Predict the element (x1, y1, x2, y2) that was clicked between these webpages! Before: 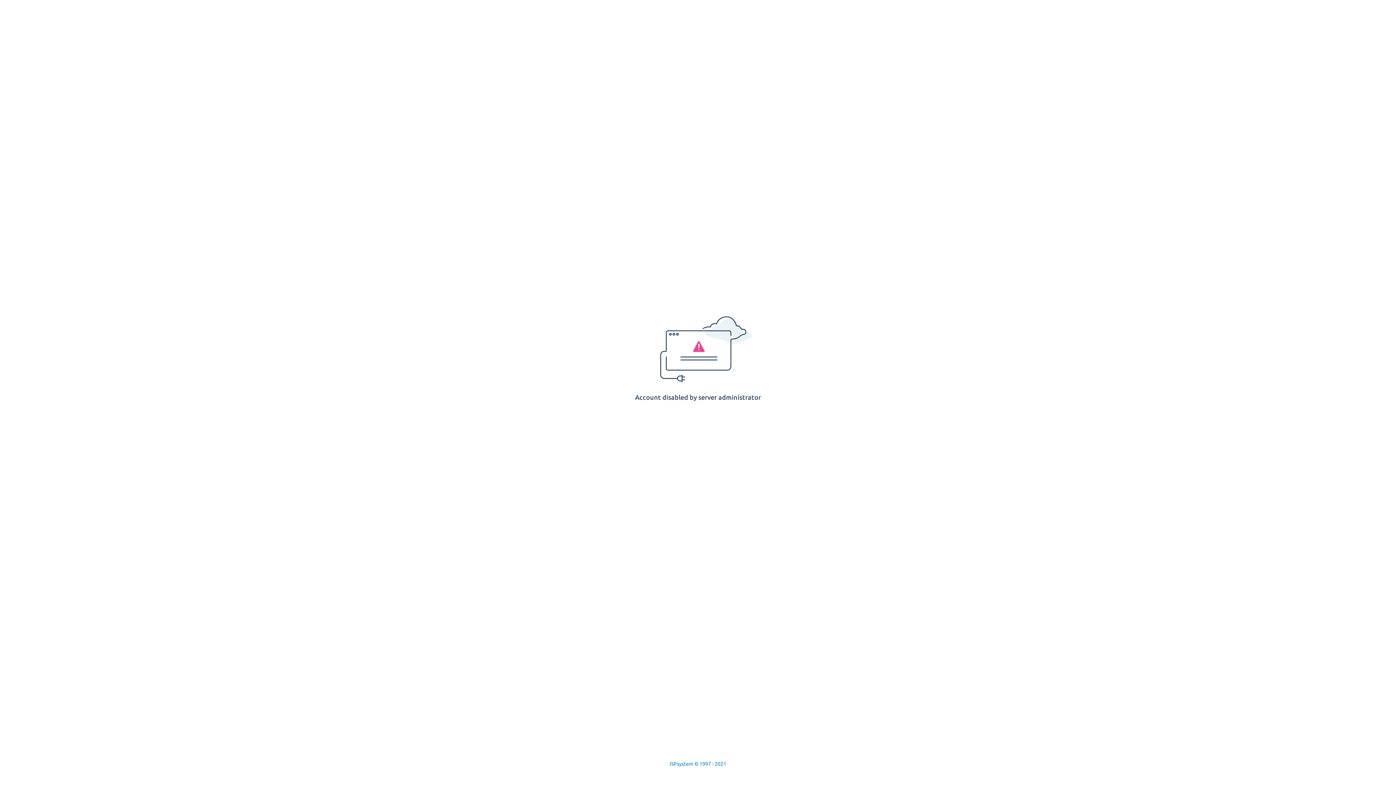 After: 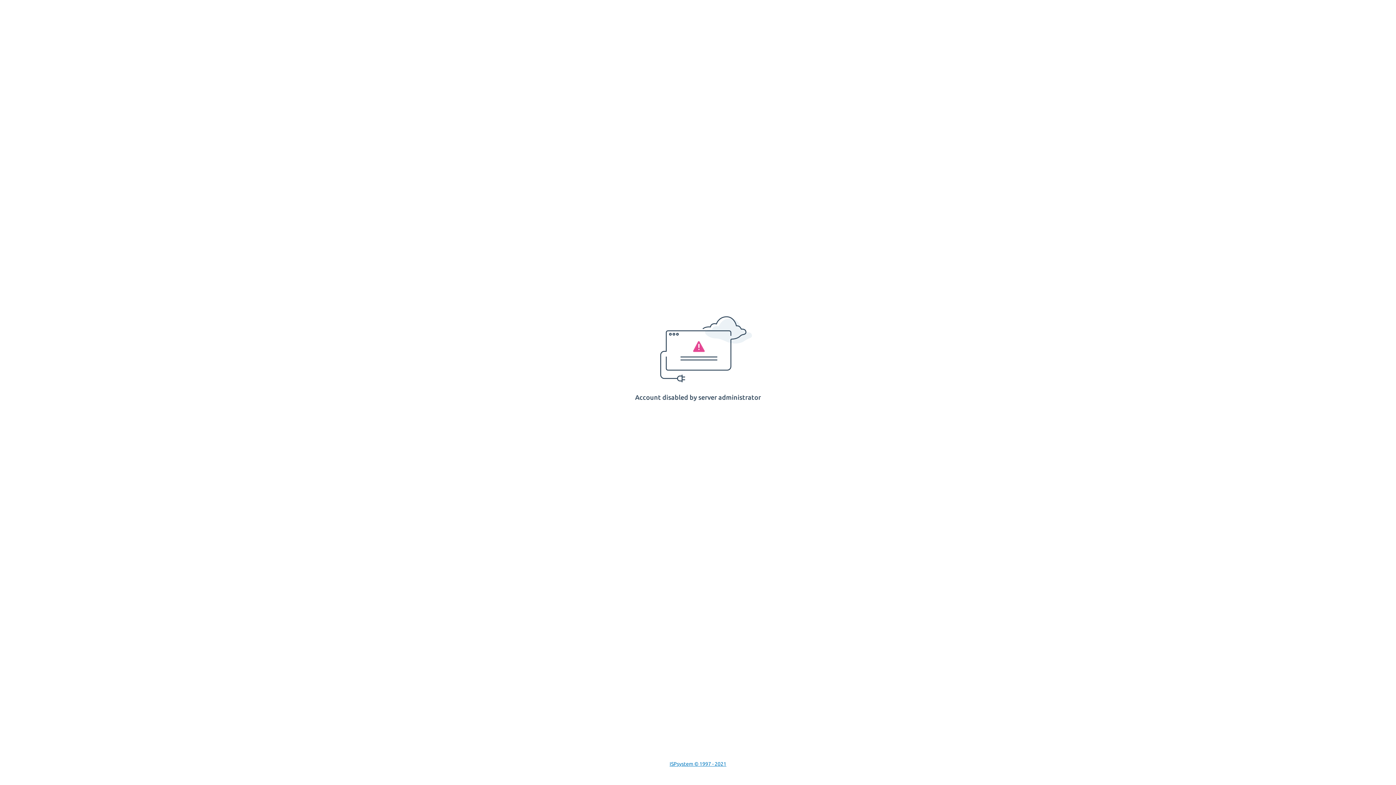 Action: bbox: (669, 761, 726, 767) label: ISPsystem © 1997 - 2021